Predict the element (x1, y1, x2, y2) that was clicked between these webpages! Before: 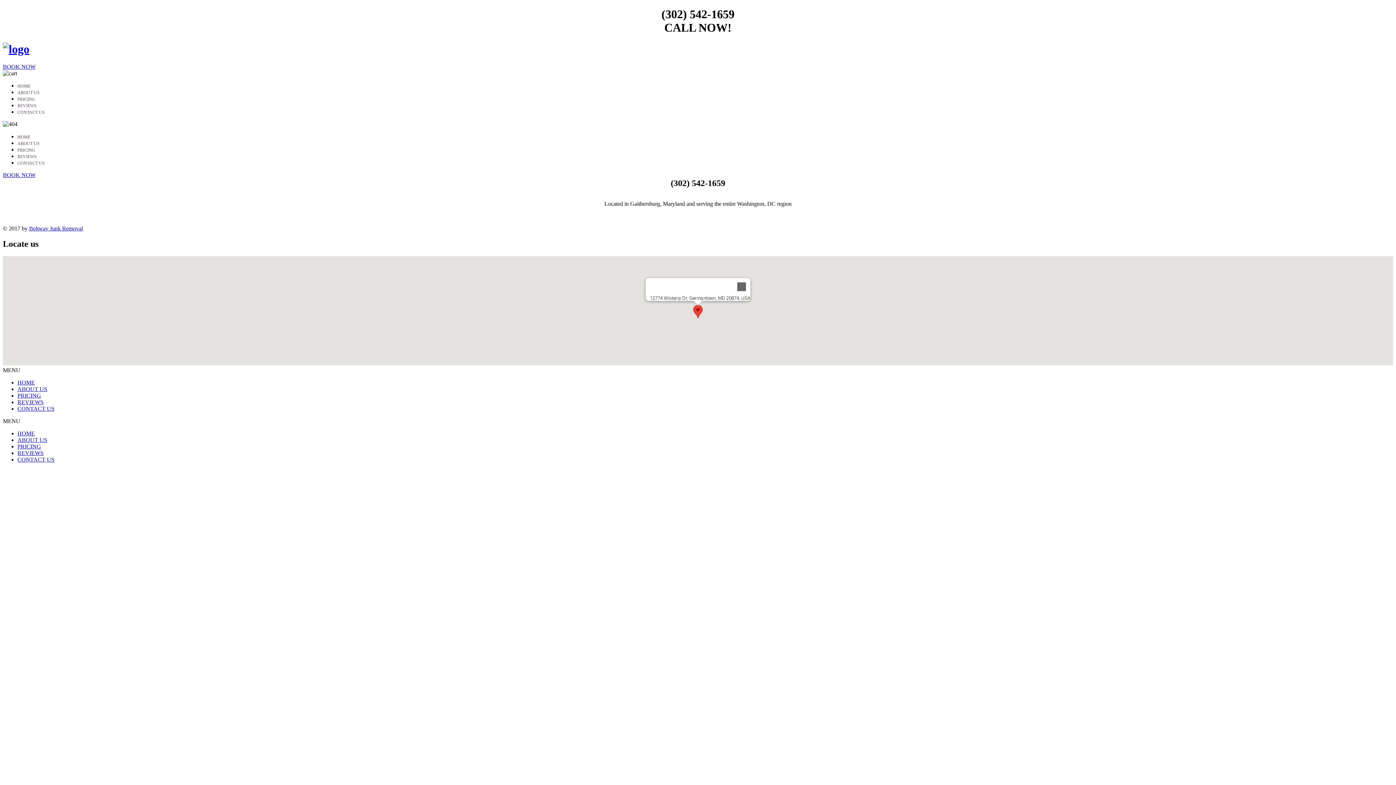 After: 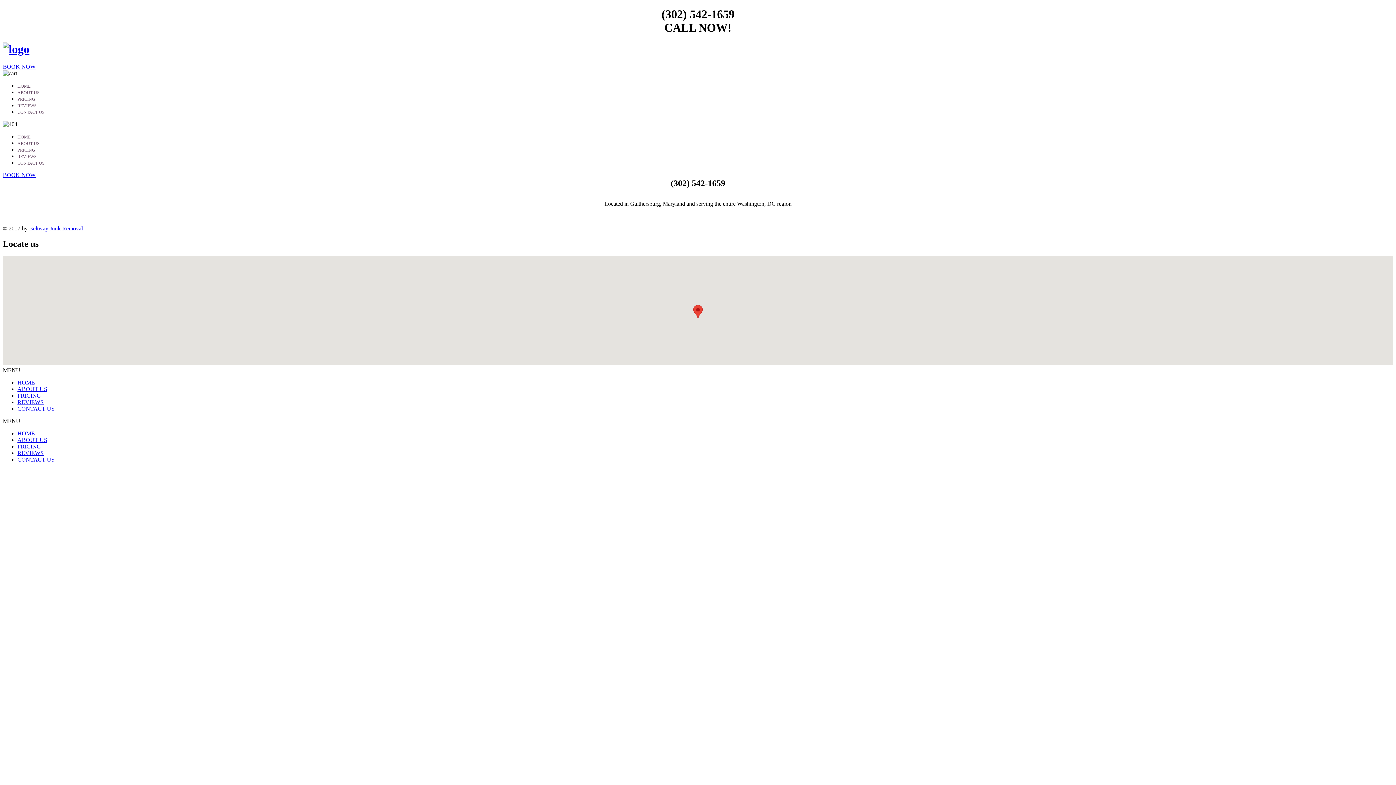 Action: bbox: (733, 278, 750, 295) label: Close